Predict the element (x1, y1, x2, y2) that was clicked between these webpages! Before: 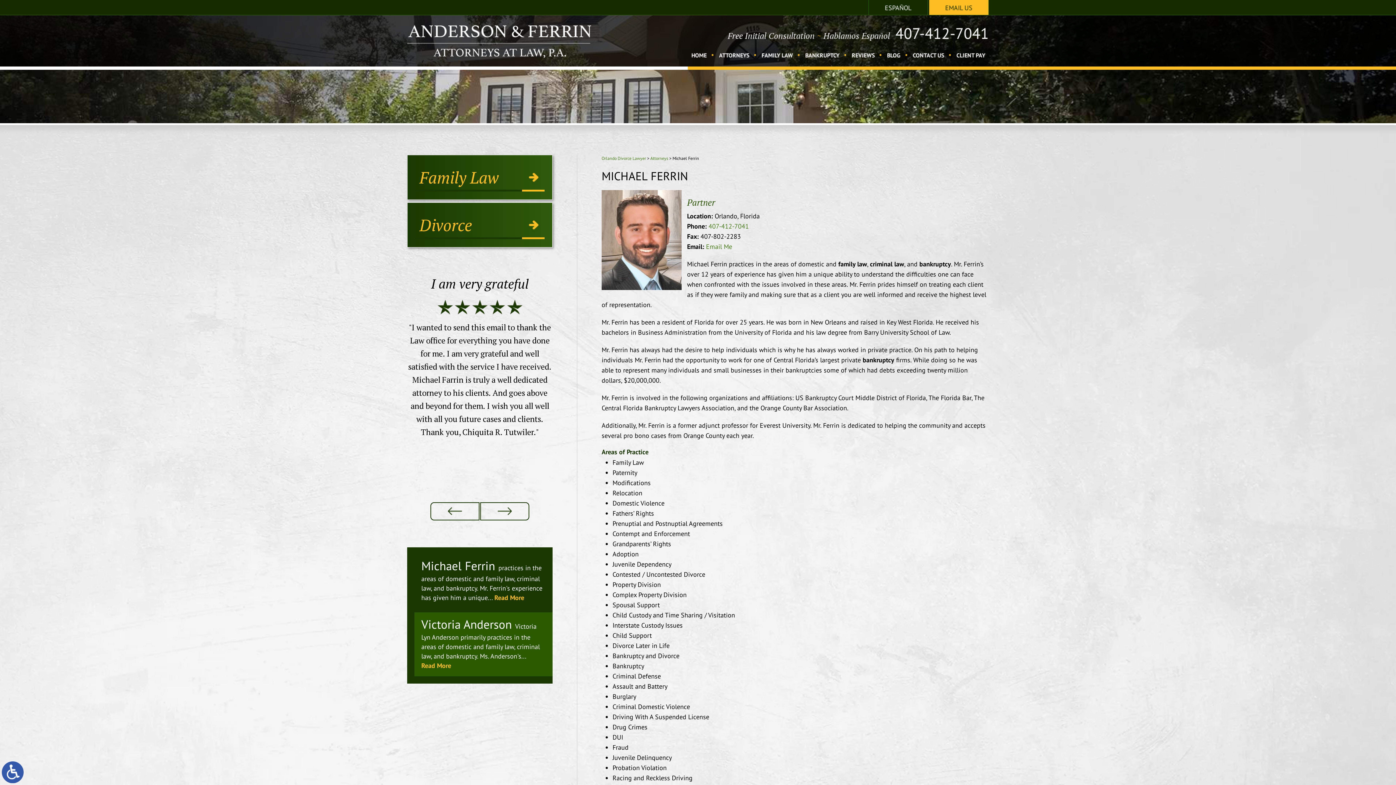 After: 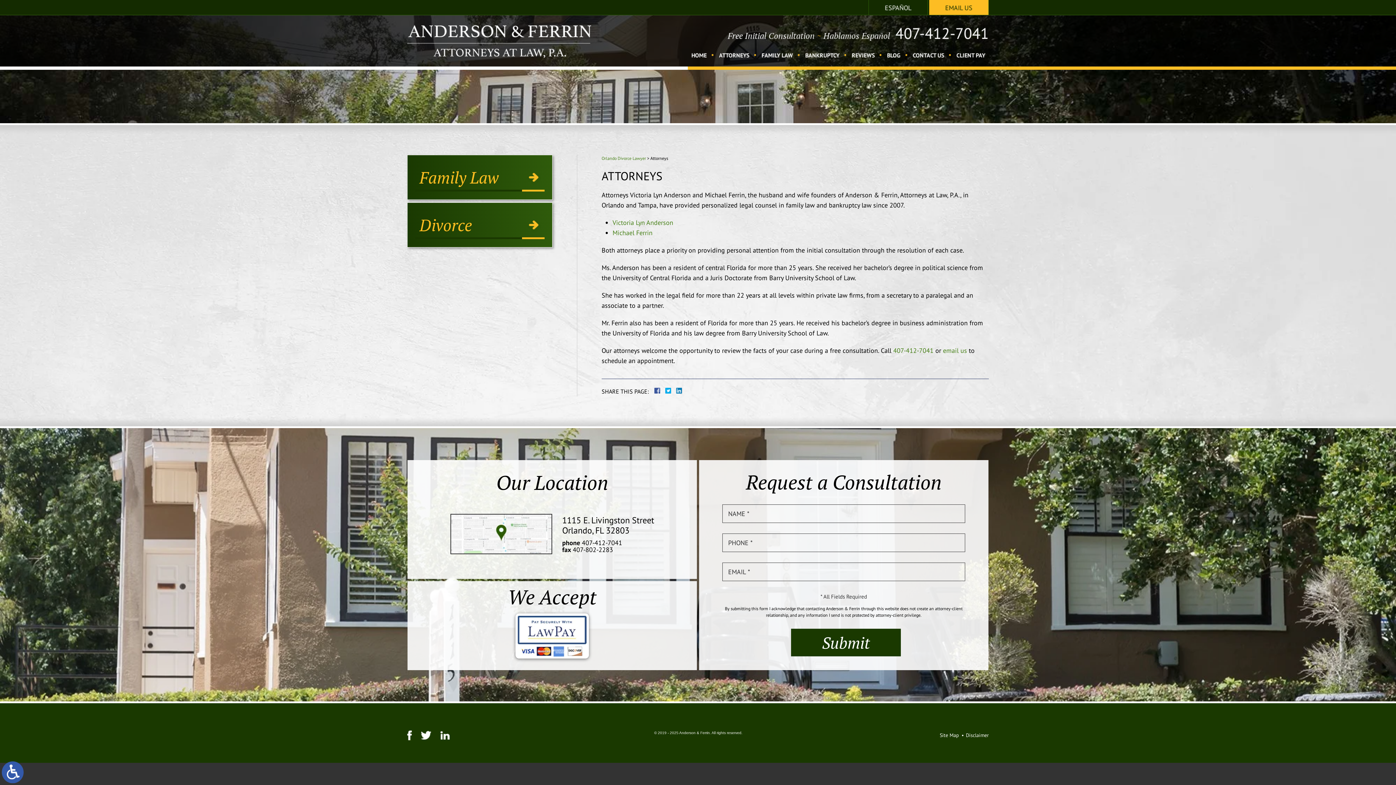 Action: bbox: (650, 155, 668, 161) label: Attorneys